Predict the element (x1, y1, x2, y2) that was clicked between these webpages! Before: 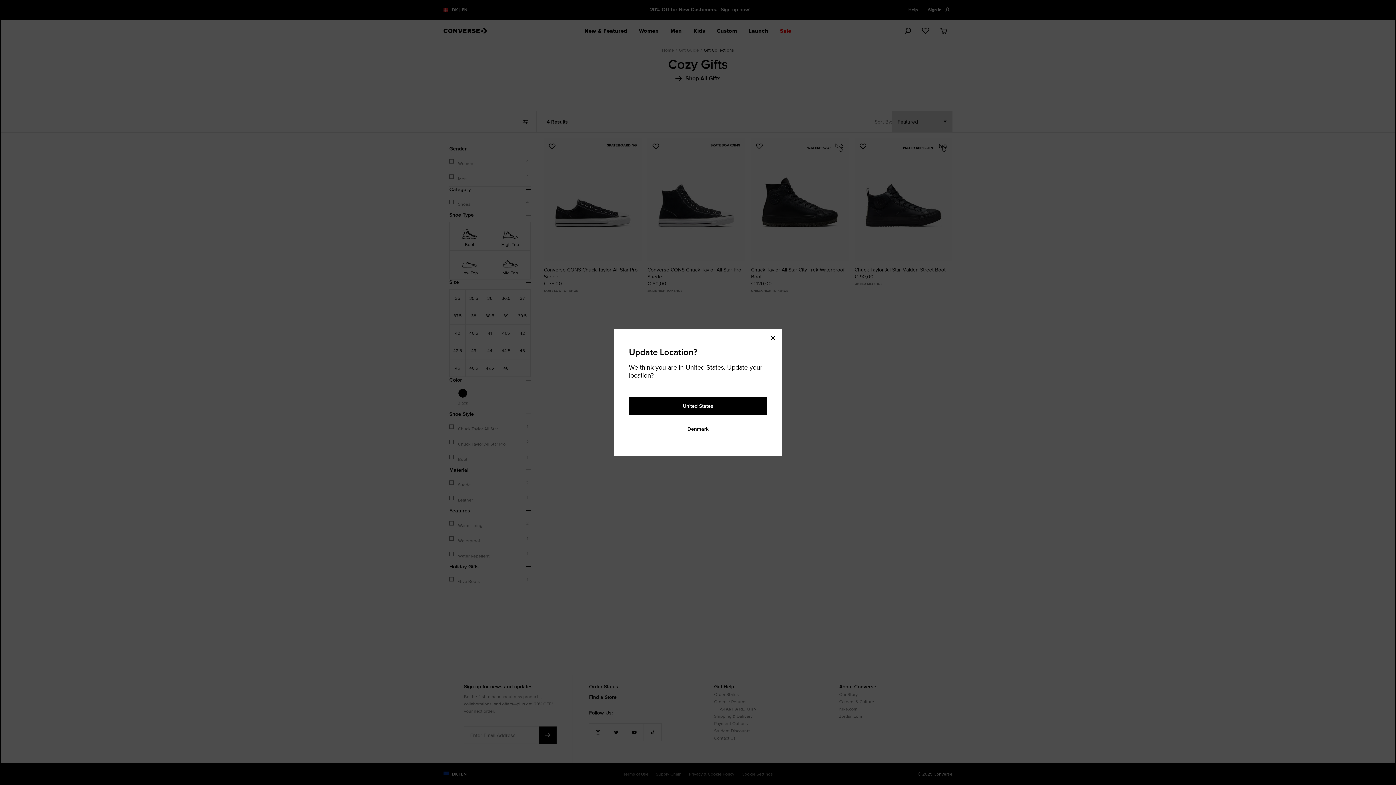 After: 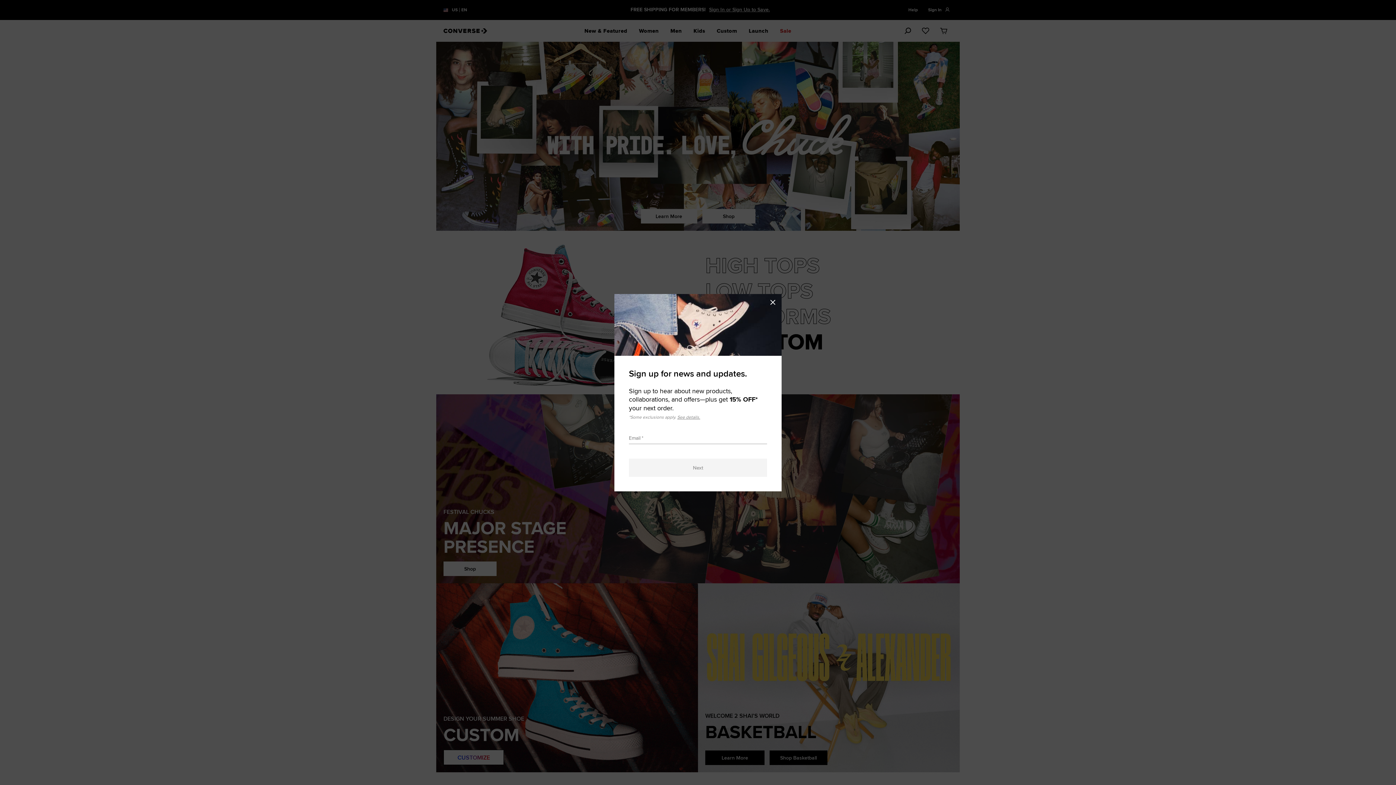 Action: label: United States bbox: (629, 397, 766, 415)